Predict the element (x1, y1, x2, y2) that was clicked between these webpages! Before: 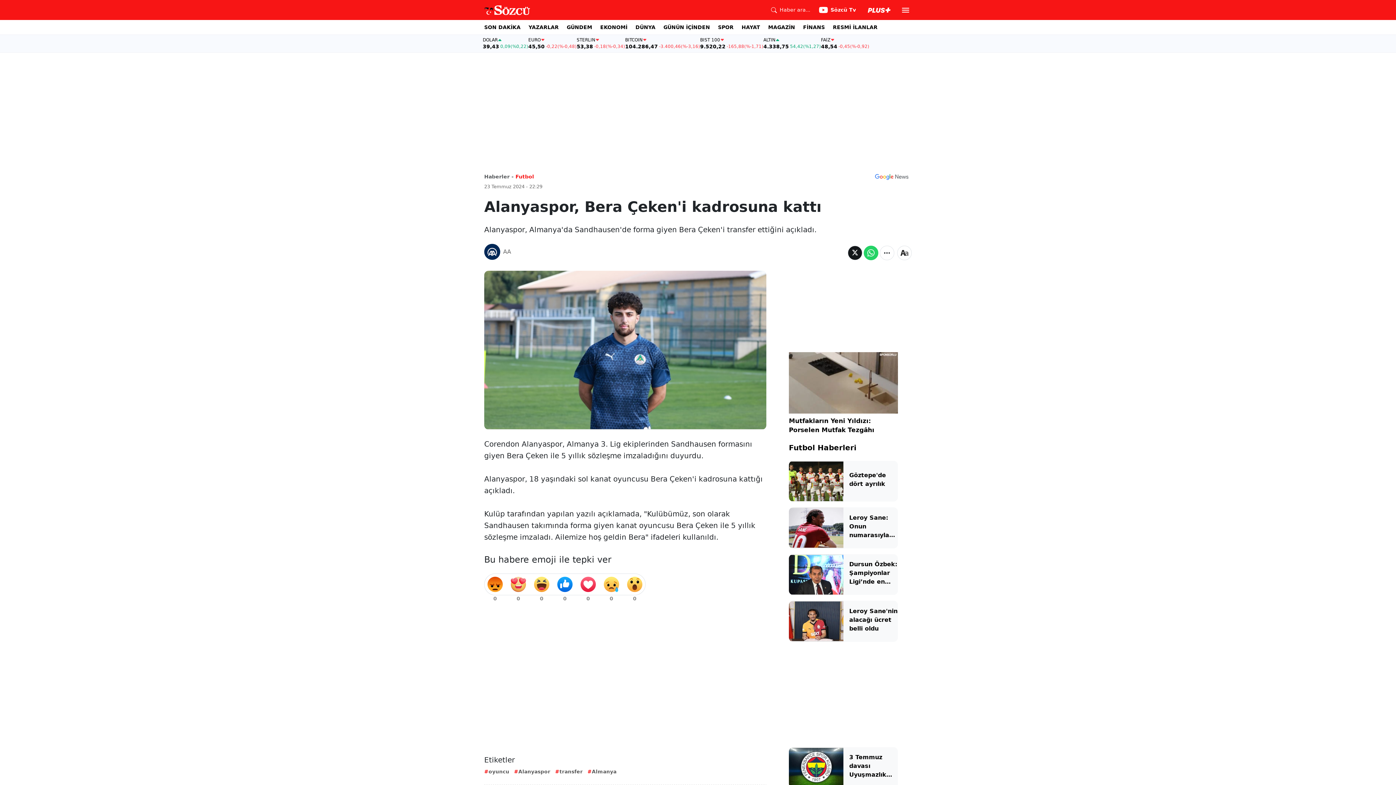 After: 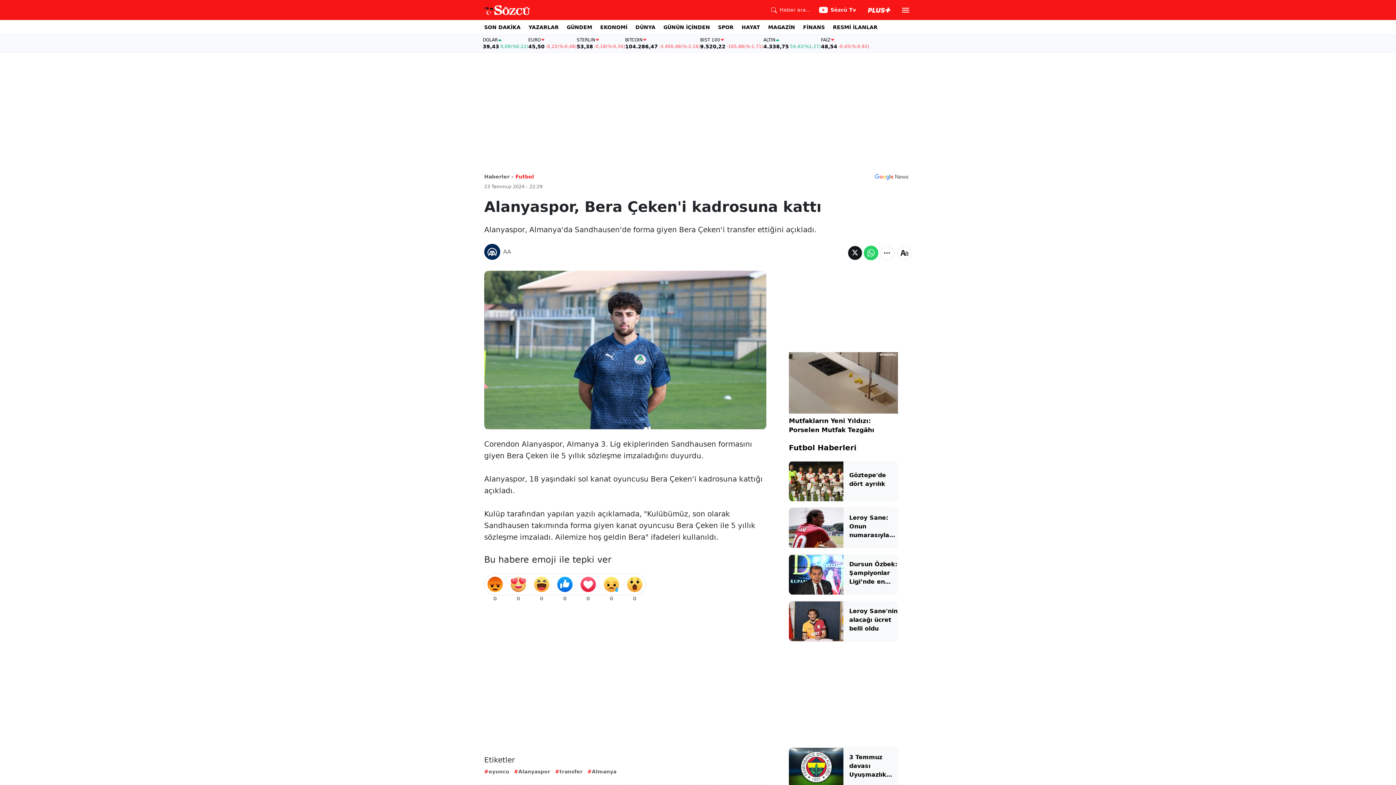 Action: bbox: (789, 416, 898, 434) label: Mutfakların Yeni Yıldızı: Porselen Mutfak Tezgâhı